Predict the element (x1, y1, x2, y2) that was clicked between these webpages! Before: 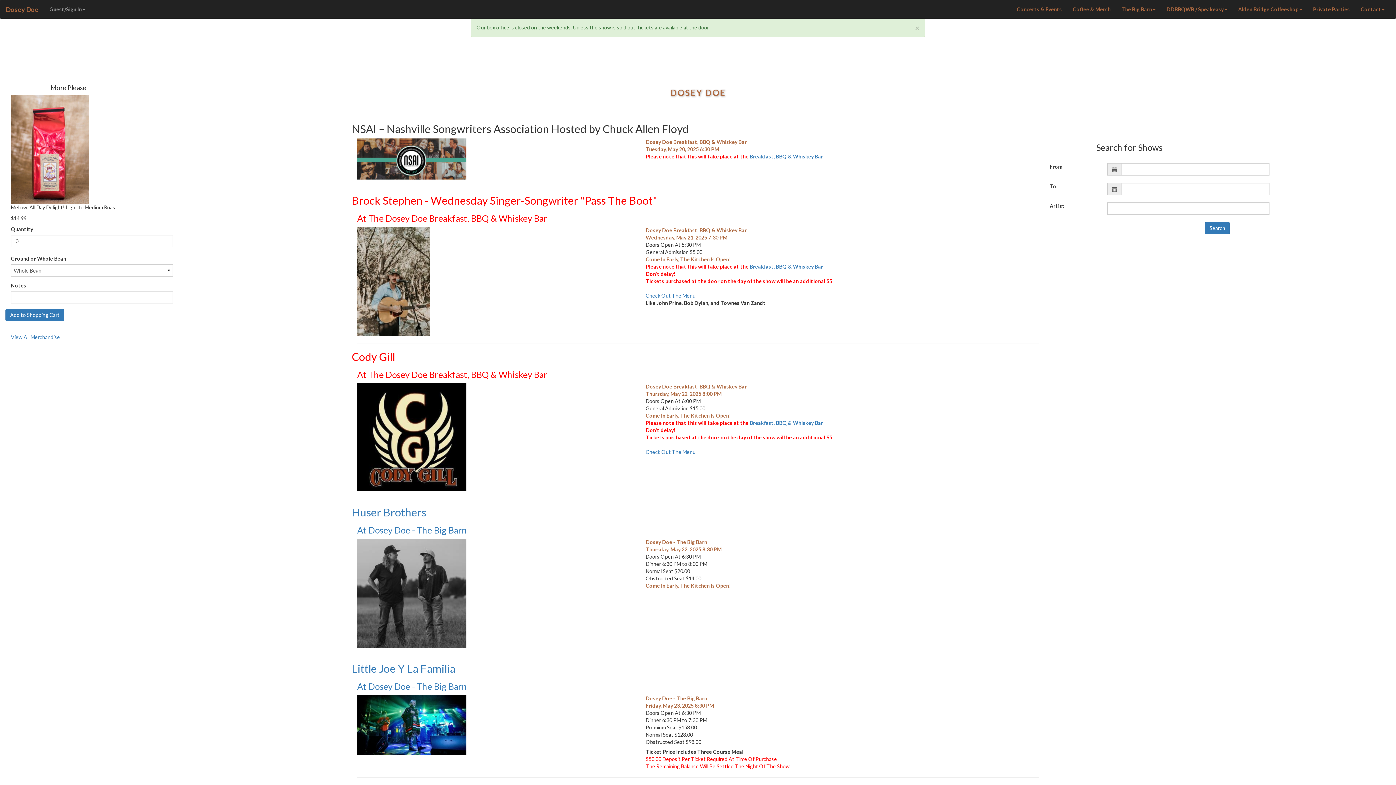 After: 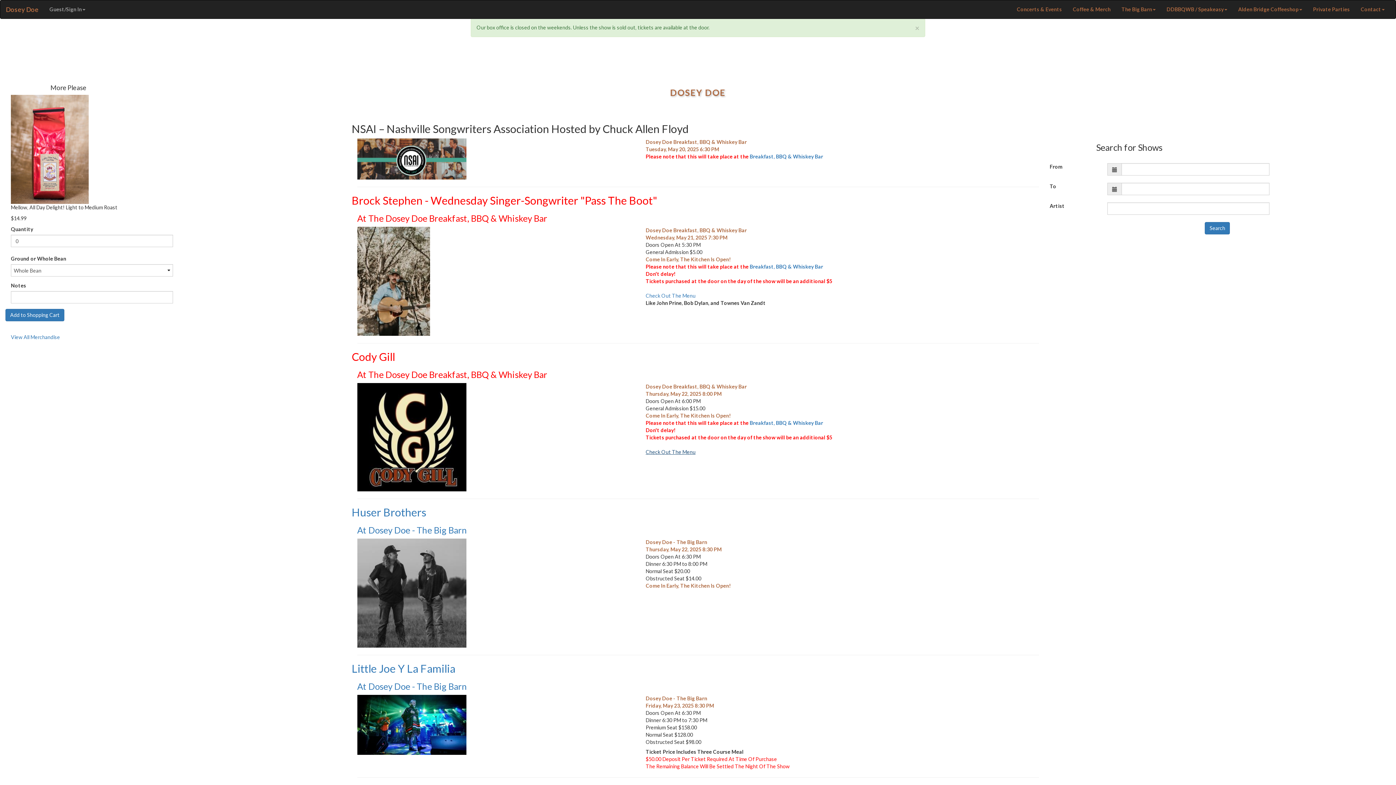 Action: bbox: (645, 449, 695, 455) label: Check Out The Menu